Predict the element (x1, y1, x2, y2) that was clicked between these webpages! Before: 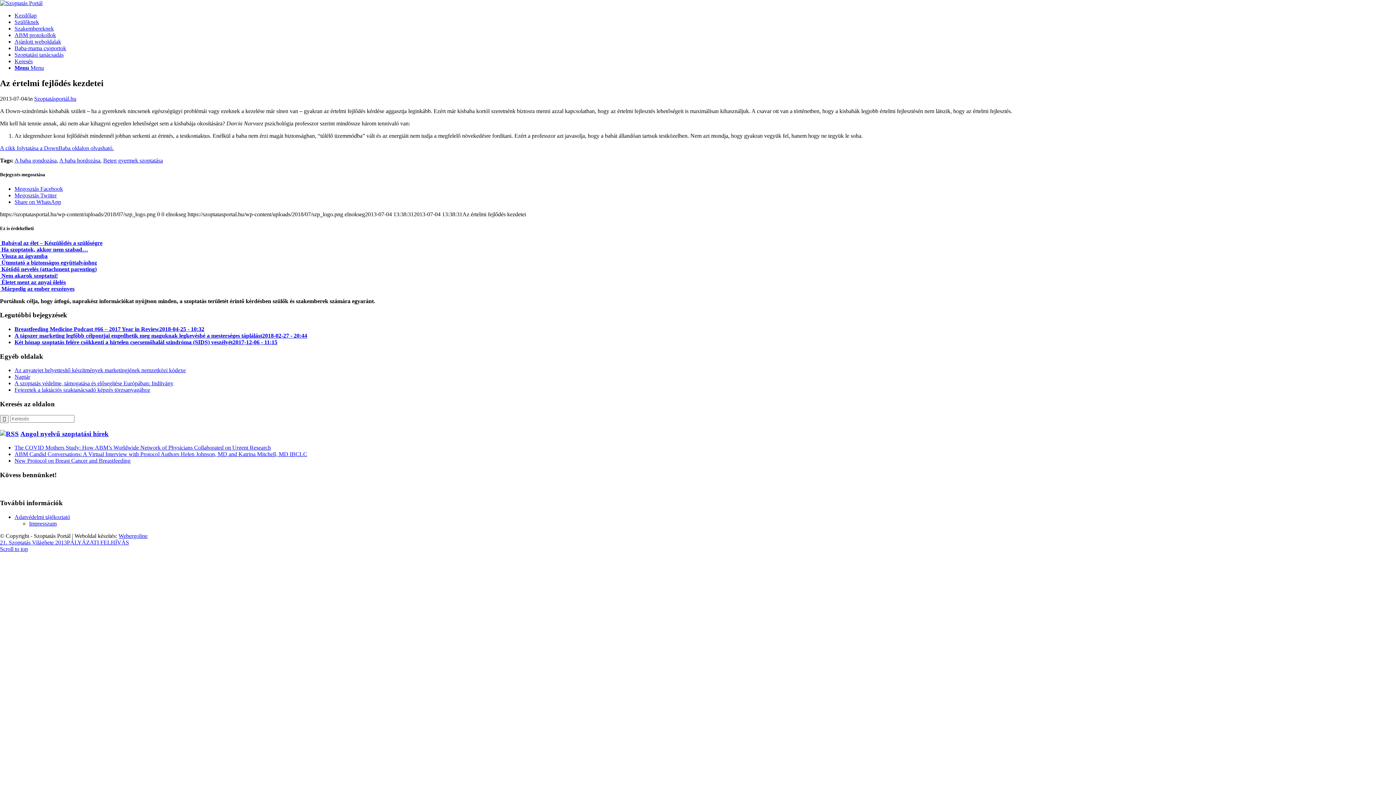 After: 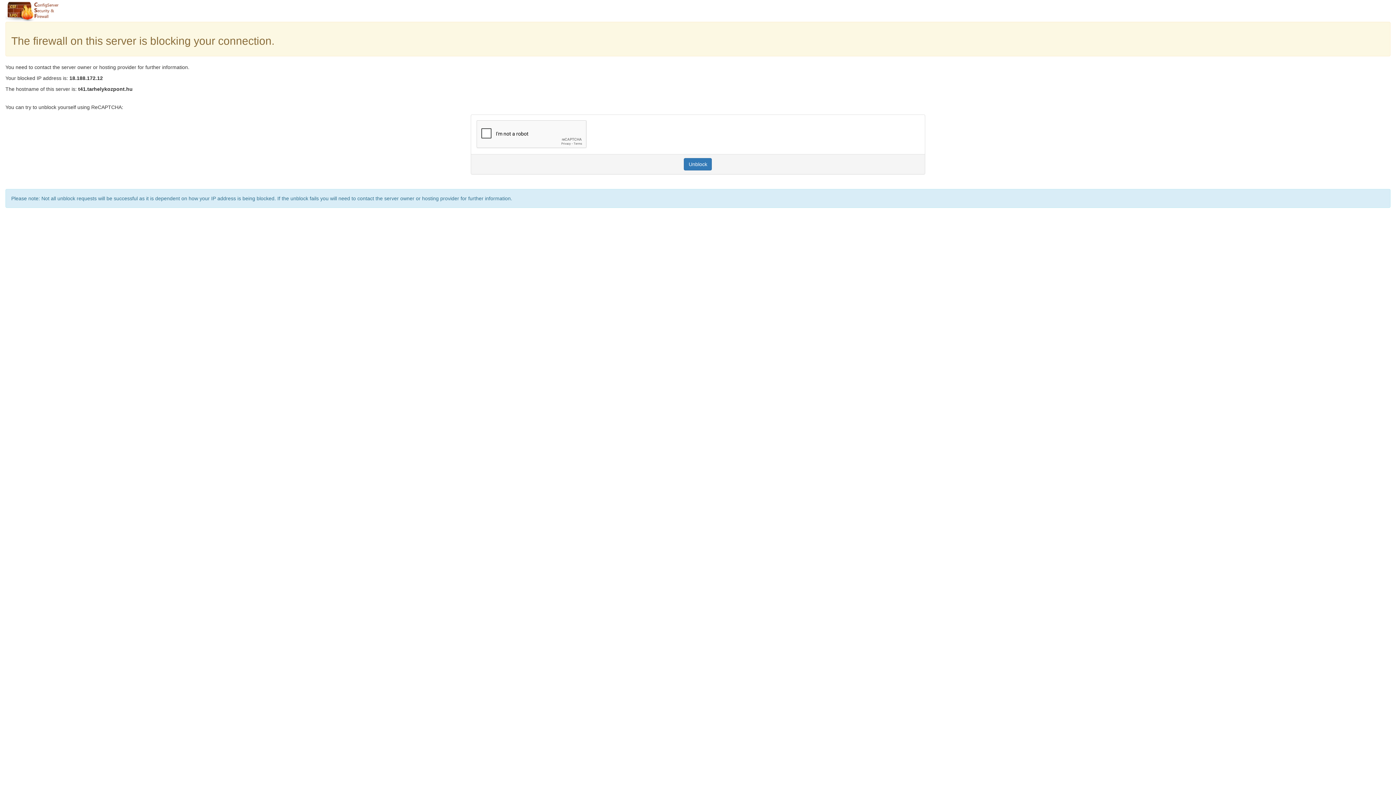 Action: label: Beteg gyermek szoptatása bbox: (103, 157, 162, 163)